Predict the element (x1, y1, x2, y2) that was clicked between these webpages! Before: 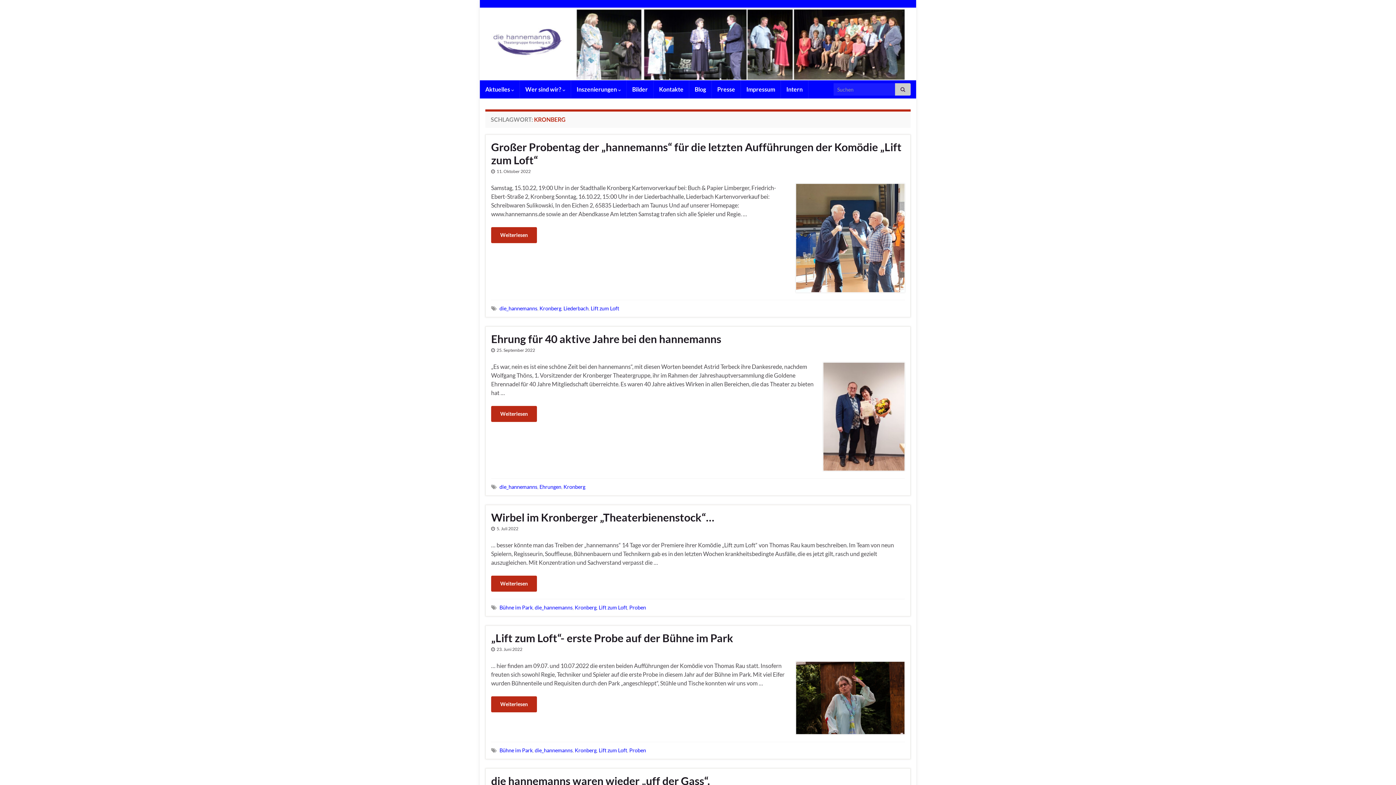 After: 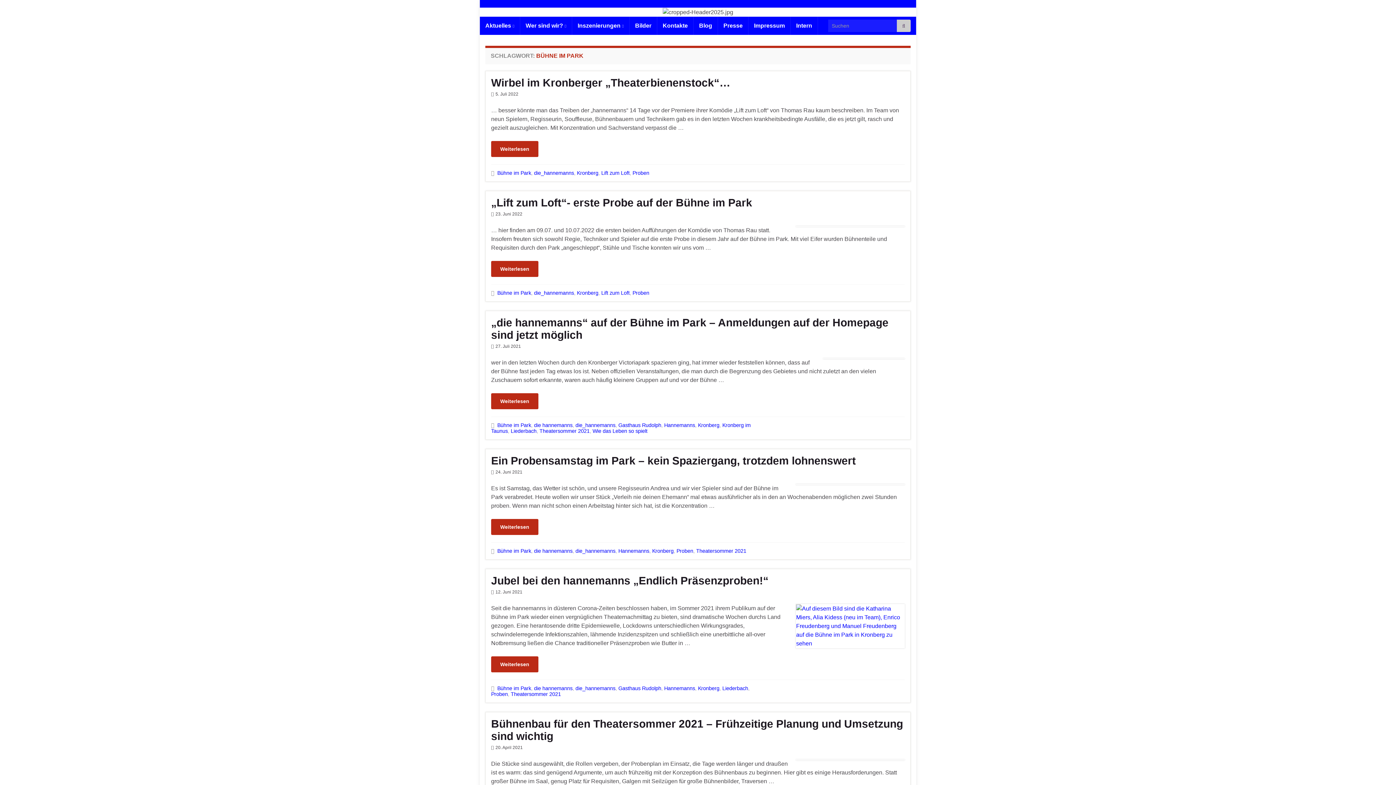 Action: bbox: (499, 747, 532, 753) label: Bühne im Park